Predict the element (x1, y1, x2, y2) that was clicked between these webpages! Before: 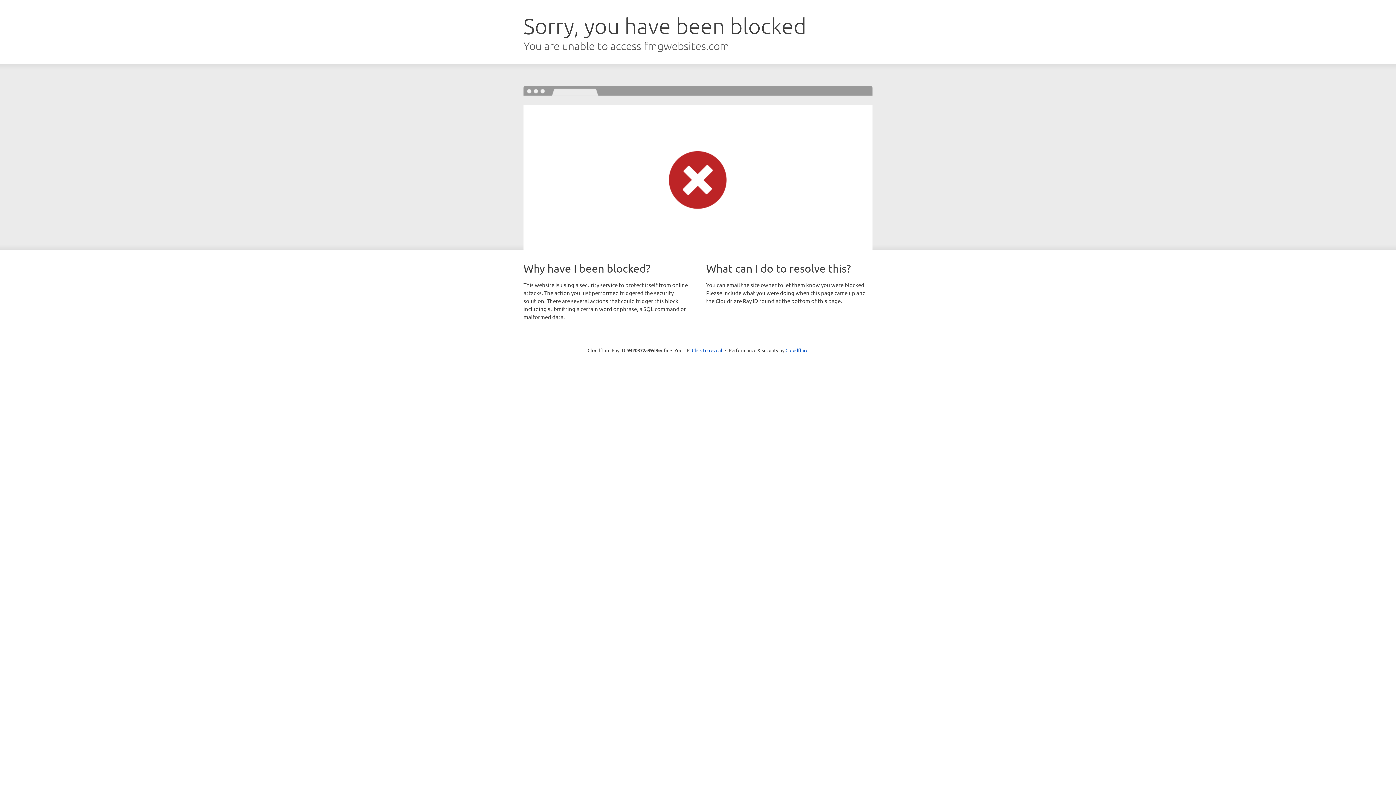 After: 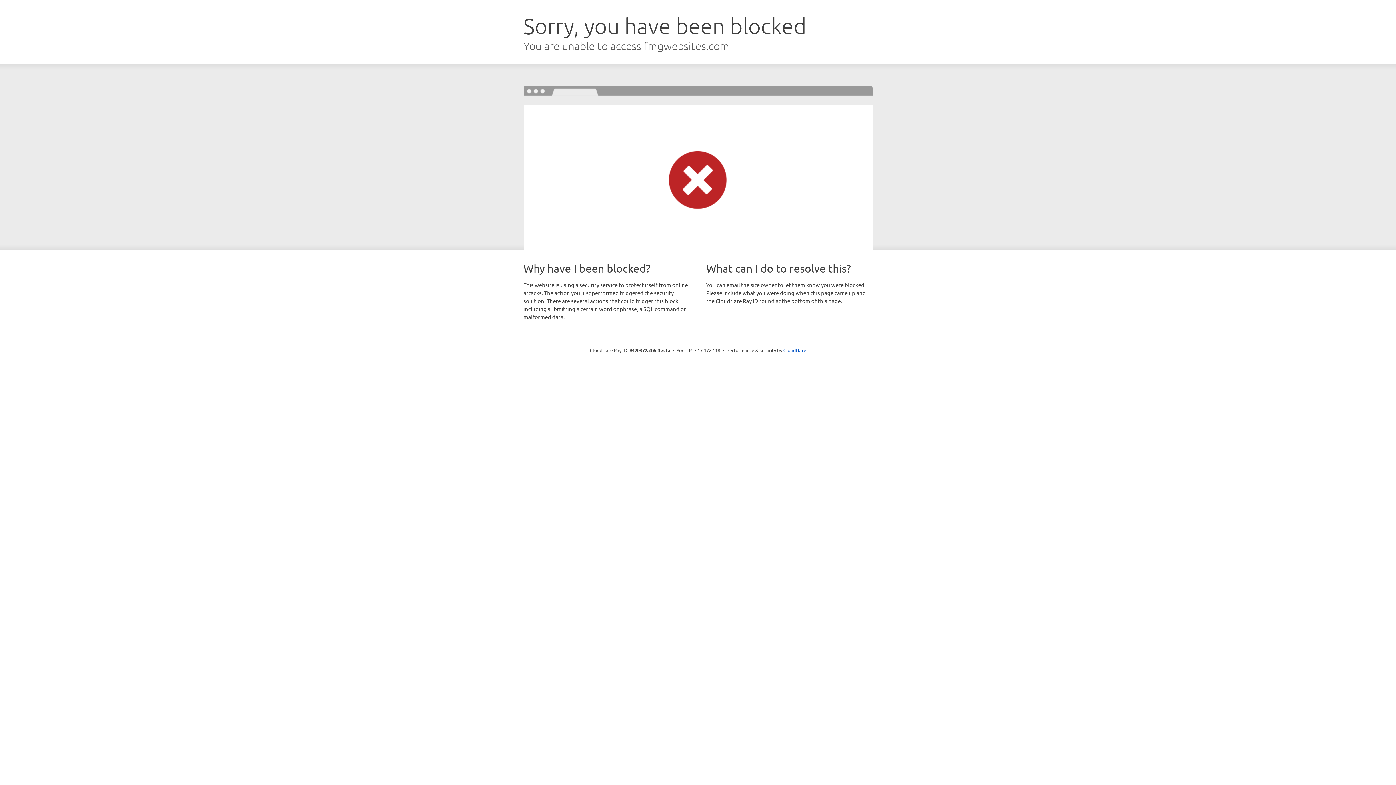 Action: label: Click to reveal bbox: (692, 346, 722, 353)